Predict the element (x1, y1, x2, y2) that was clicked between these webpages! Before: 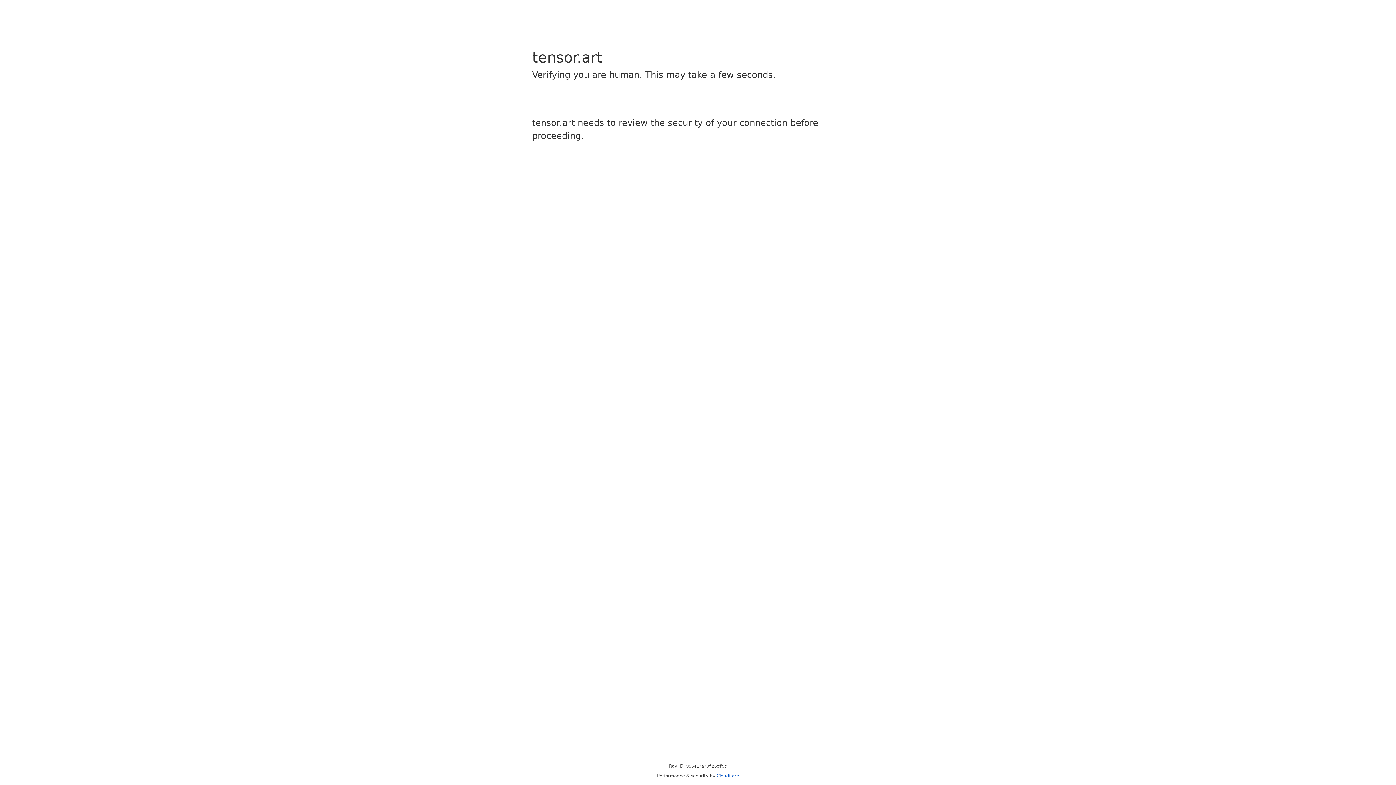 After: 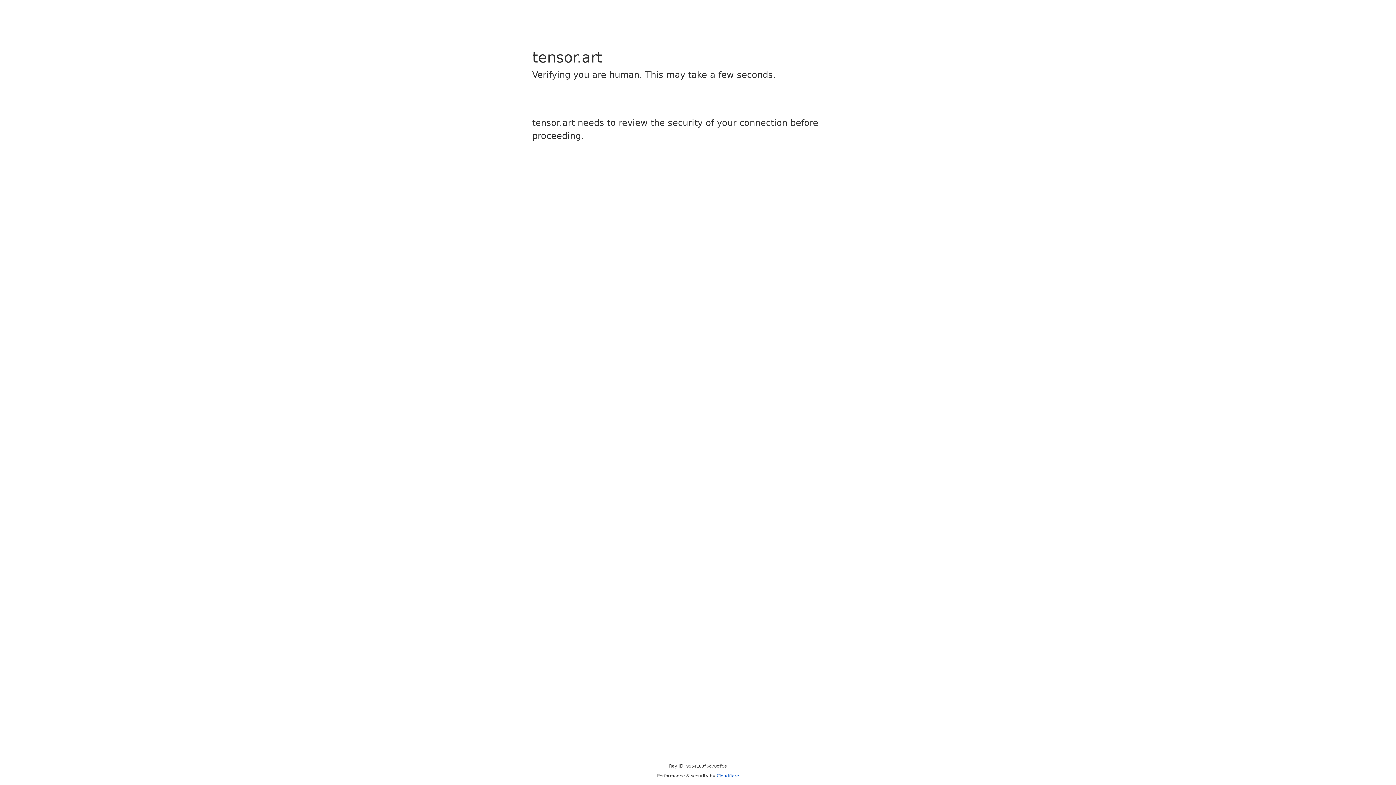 Action: bbox: (716, 773, 739, 778) label: Cloudflare